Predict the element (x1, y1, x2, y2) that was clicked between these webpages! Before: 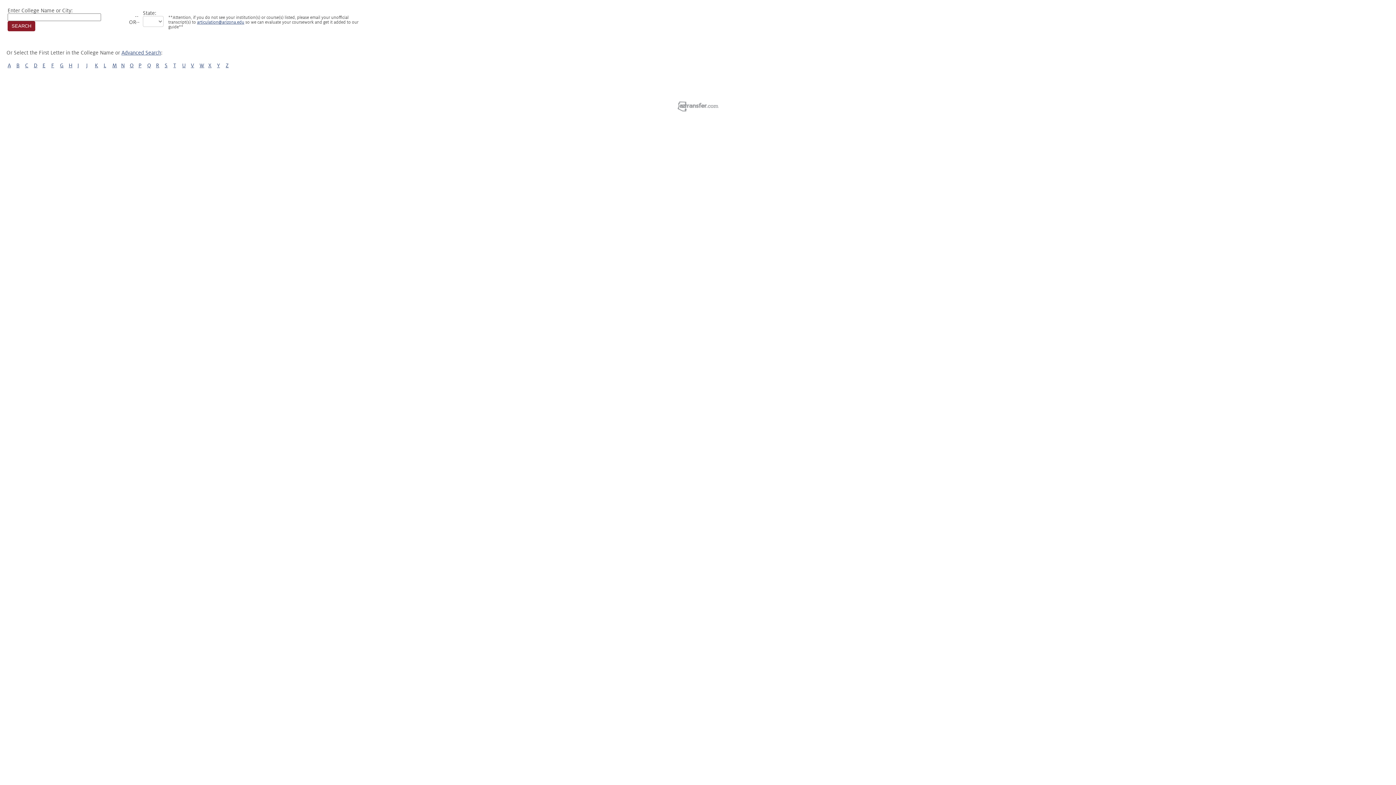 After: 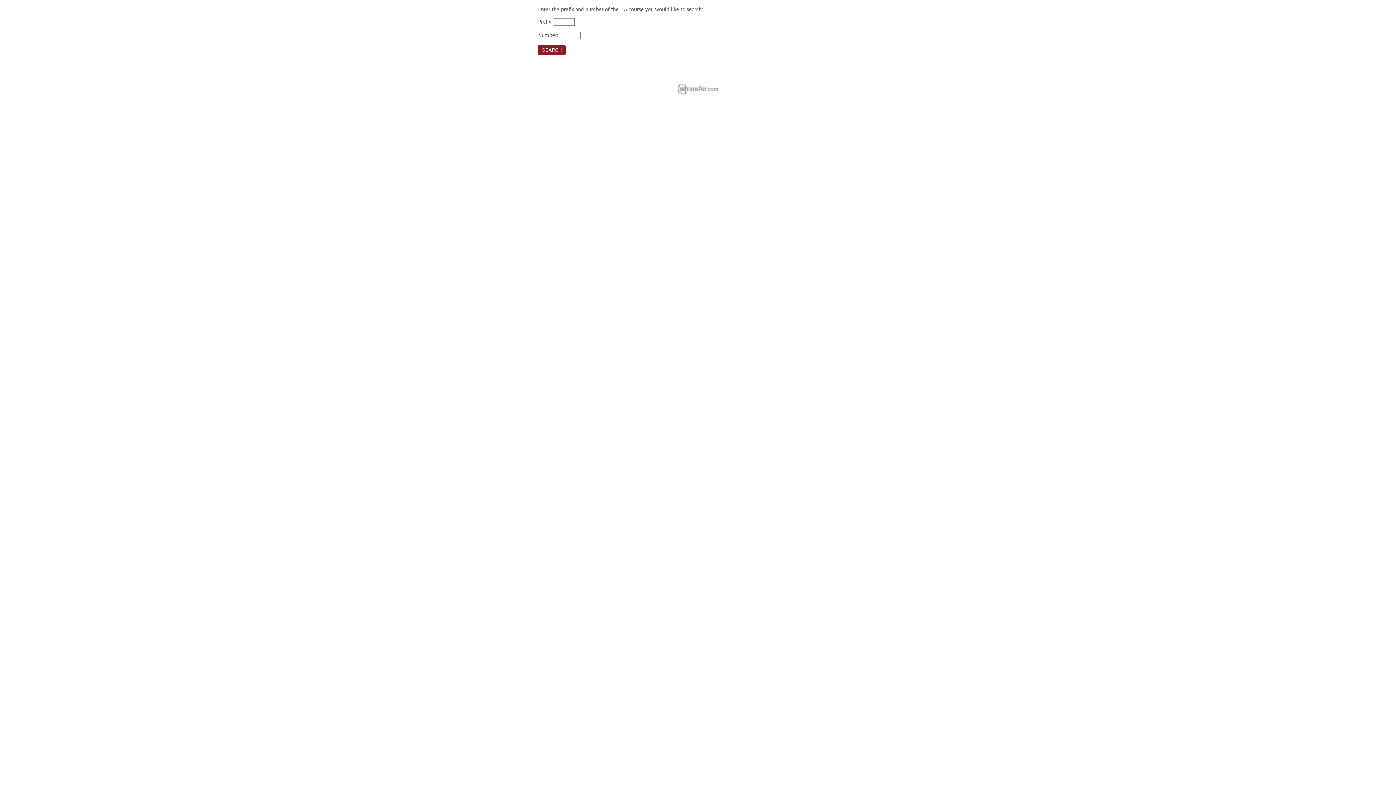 Action: bbox: (121, 49, 161, 55) label: Advanced Search